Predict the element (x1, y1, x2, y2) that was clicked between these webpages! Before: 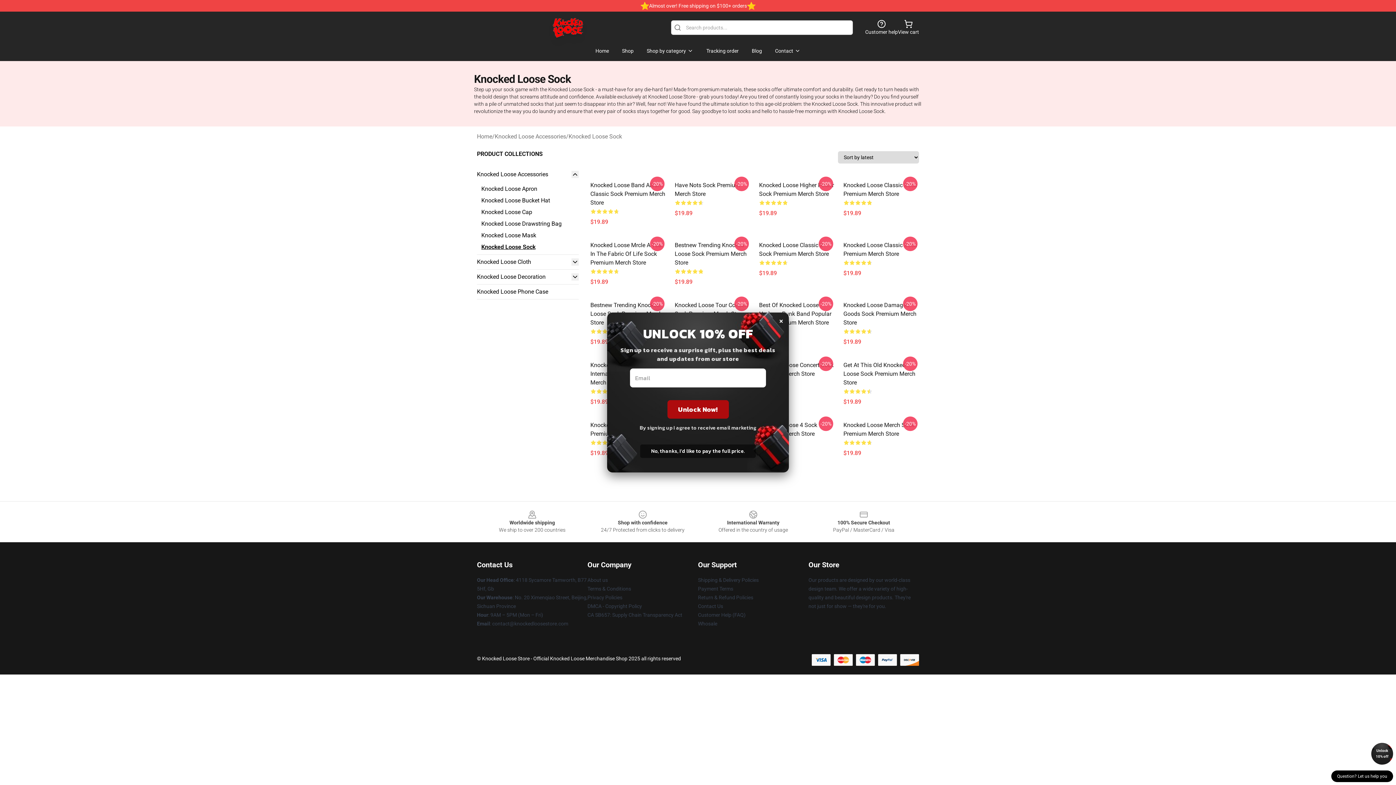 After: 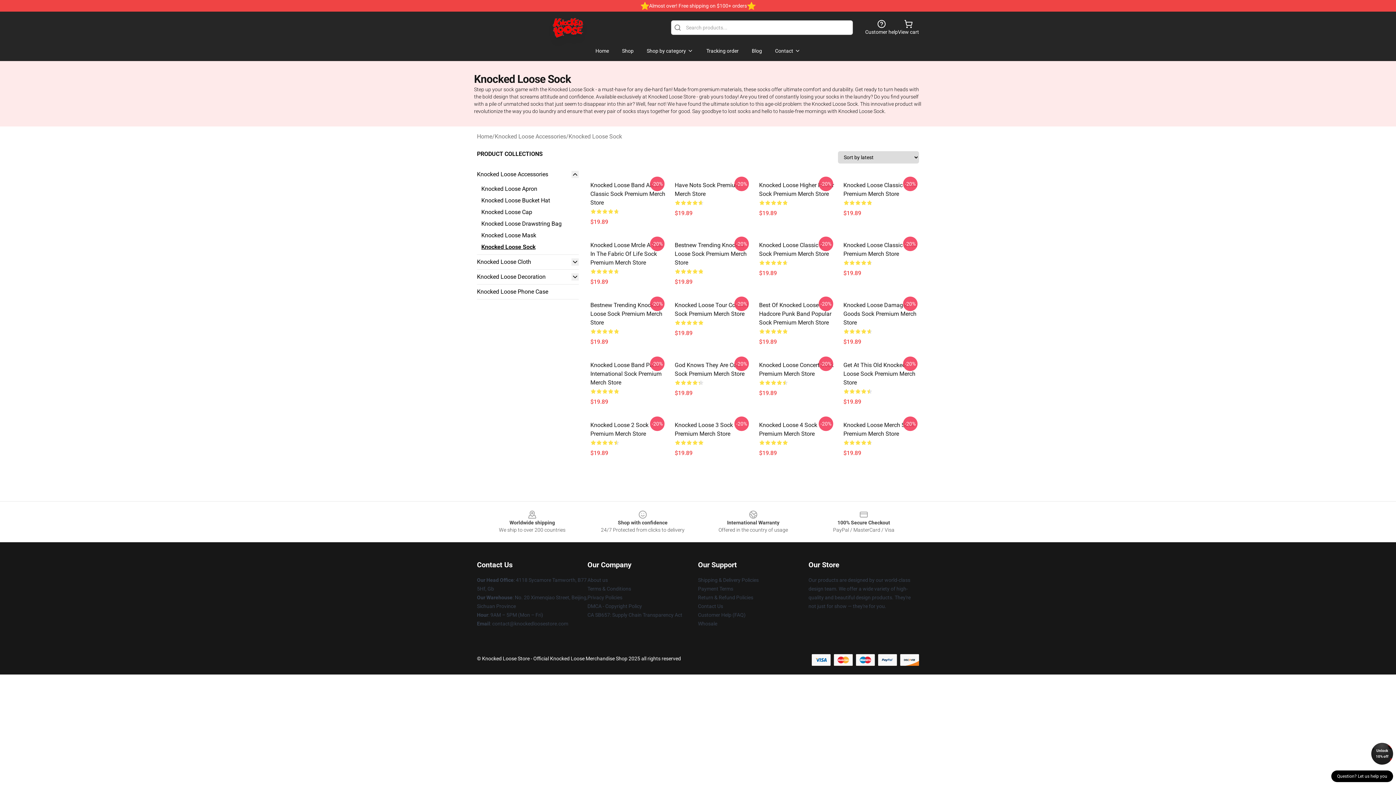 Action: bbox: (1371, 743, 1393, 765) label: Unlock 10% off